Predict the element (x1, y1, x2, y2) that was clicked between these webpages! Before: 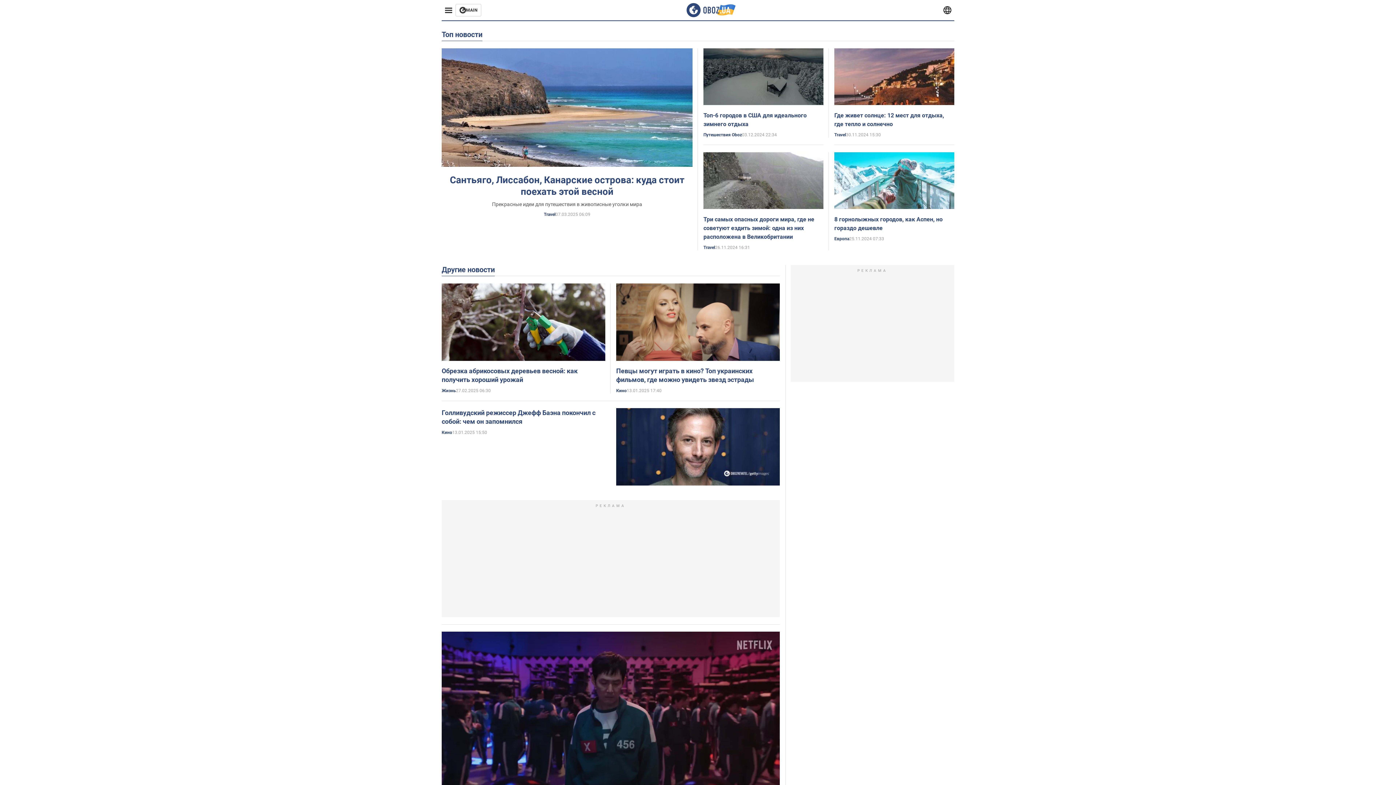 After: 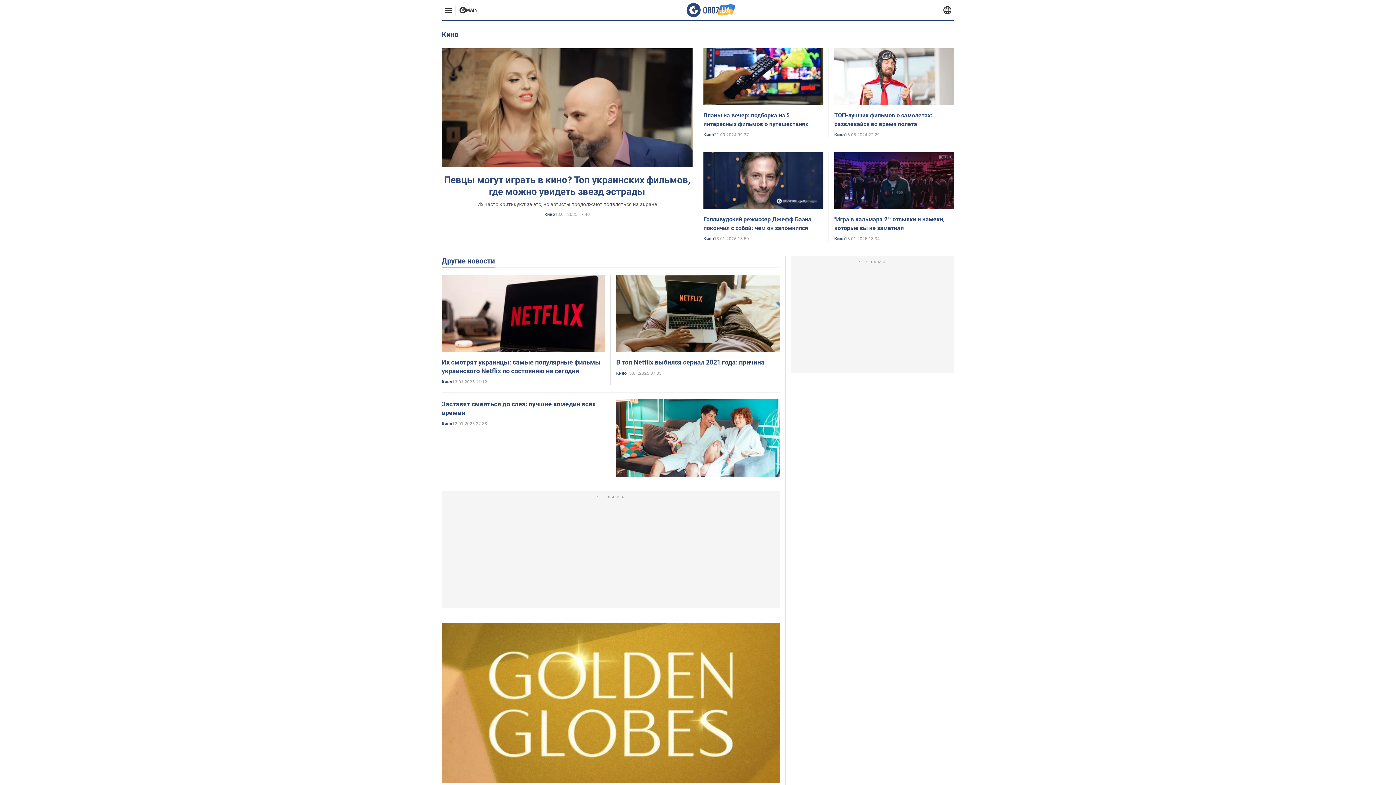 Action: bbox: (441, 430, 452, 435) label: Кино